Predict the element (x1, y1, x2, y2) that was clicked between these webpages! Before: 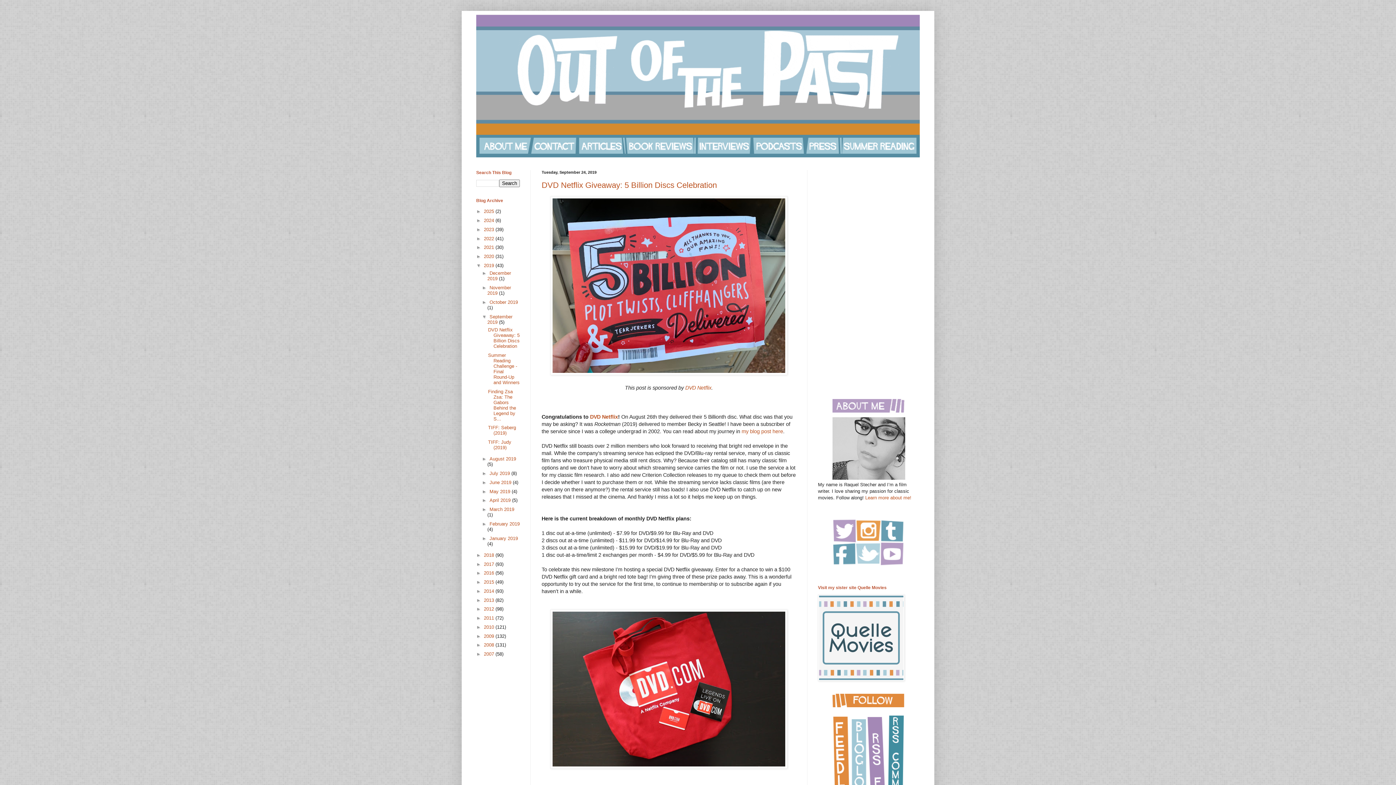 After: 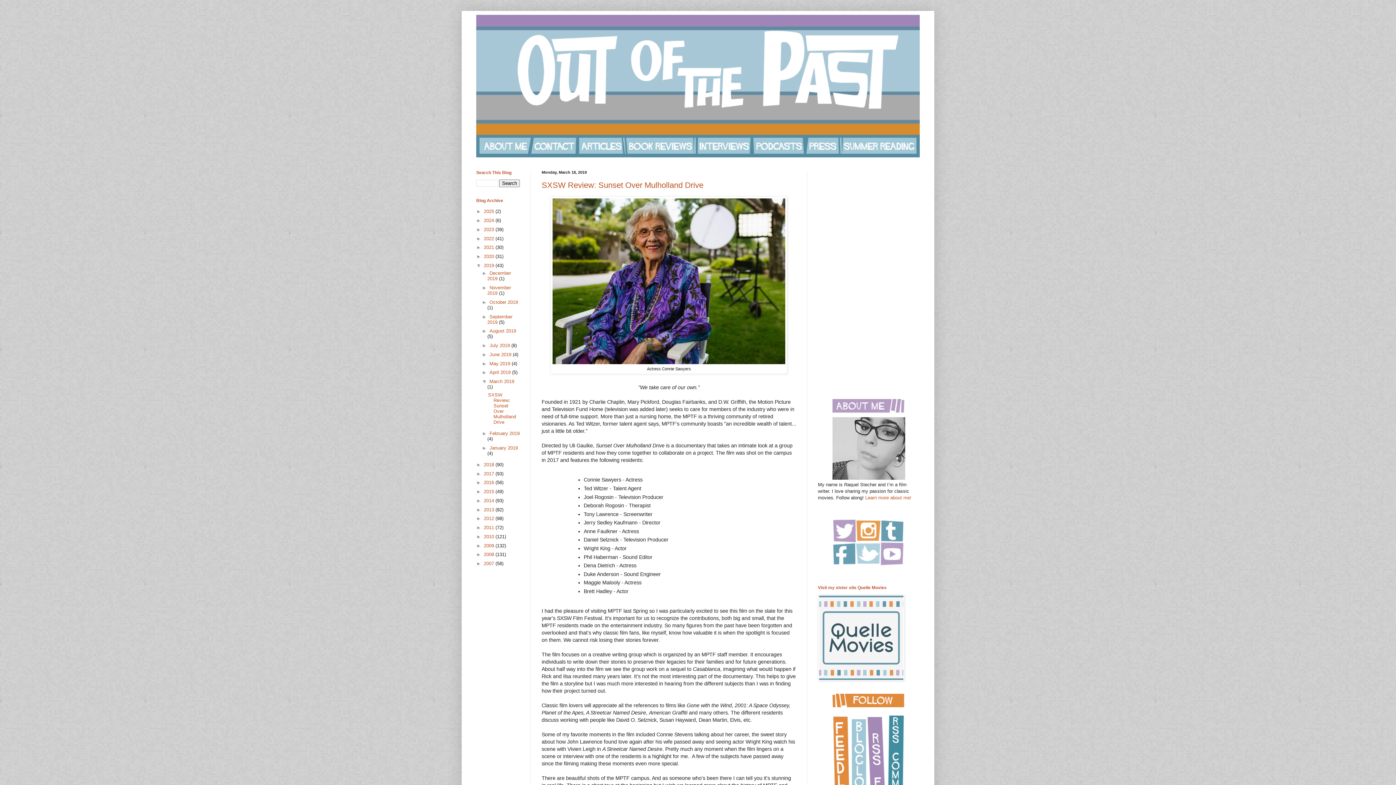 Action: label: March 2019  bbox: (489, 506, 514, 512)